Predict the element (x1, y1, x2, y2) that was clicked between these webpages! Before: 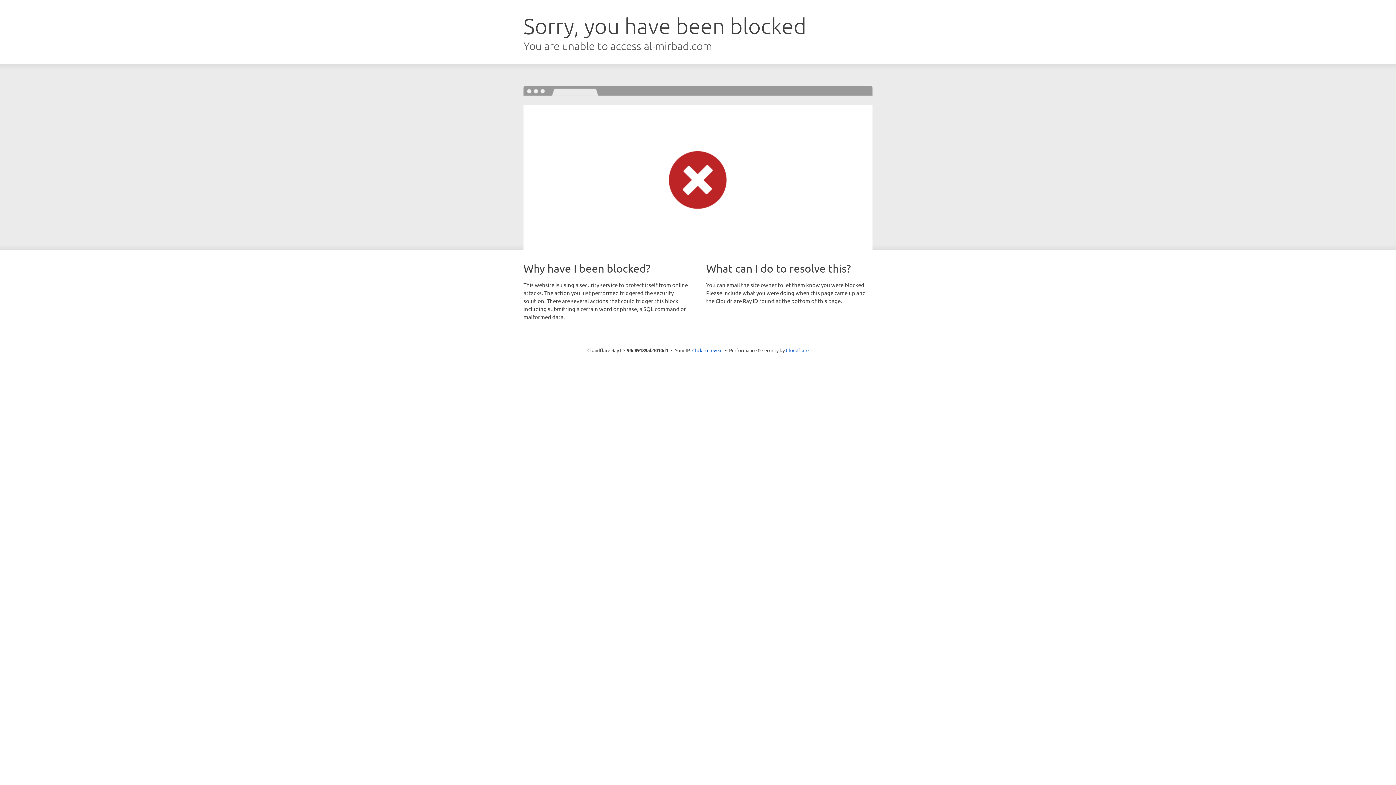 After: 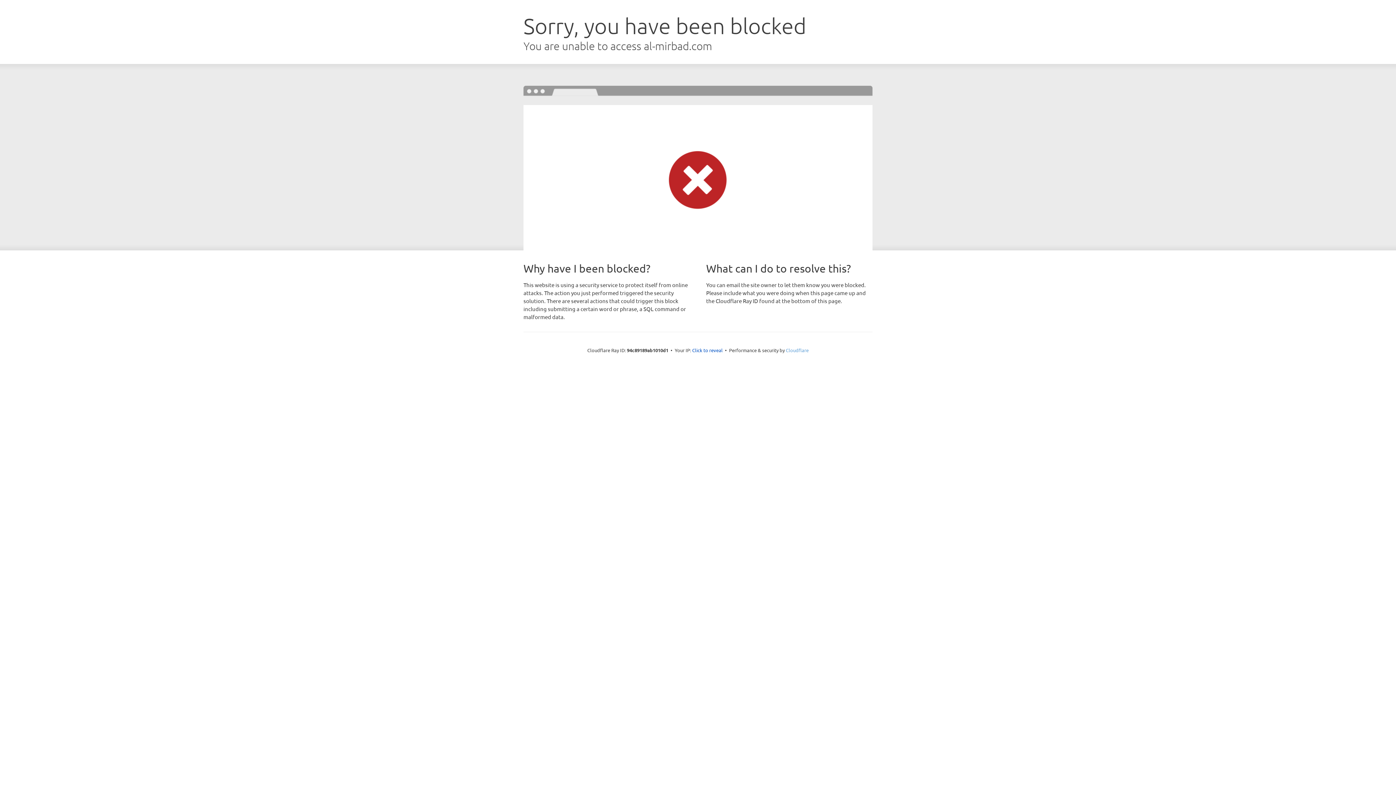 Action: label: Cloudflare bbox: (786, 347, 808, 353)